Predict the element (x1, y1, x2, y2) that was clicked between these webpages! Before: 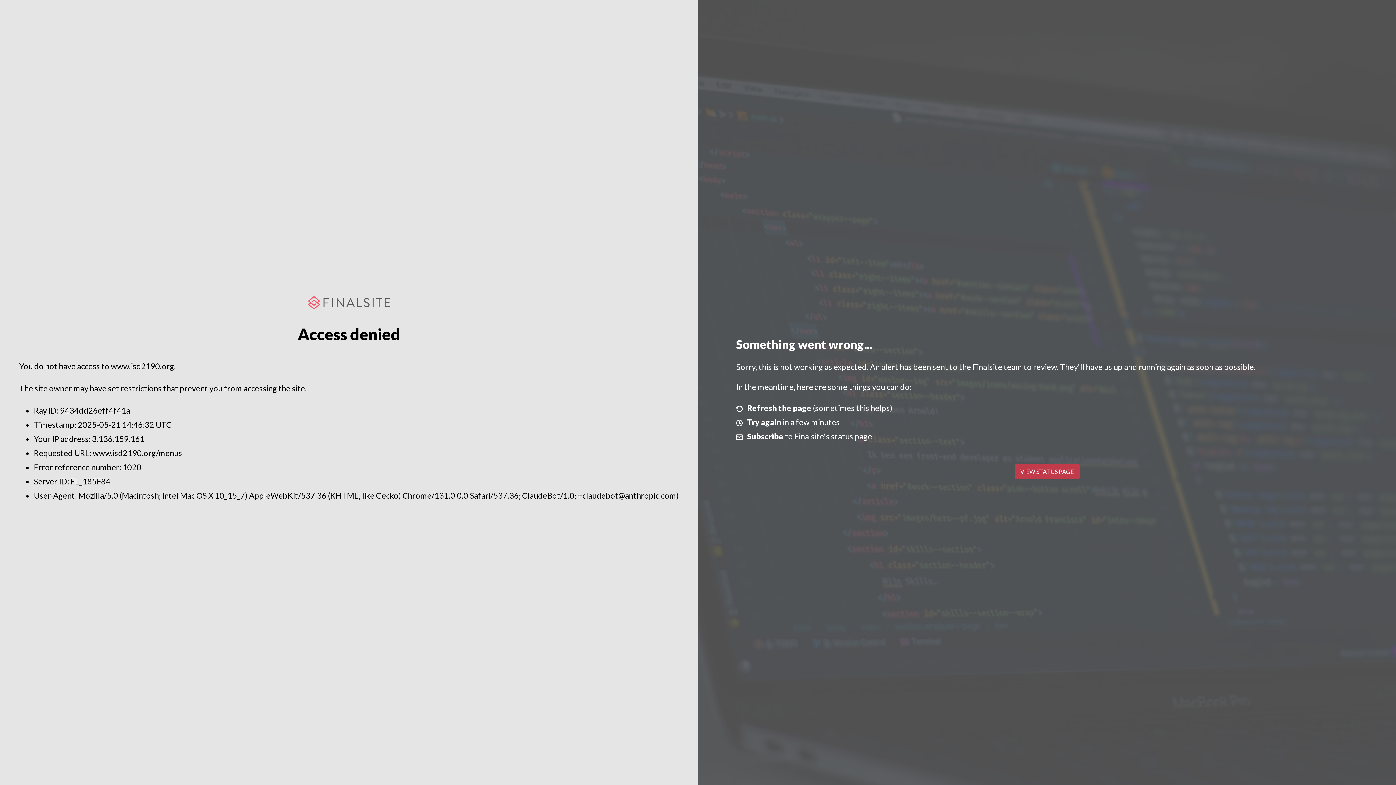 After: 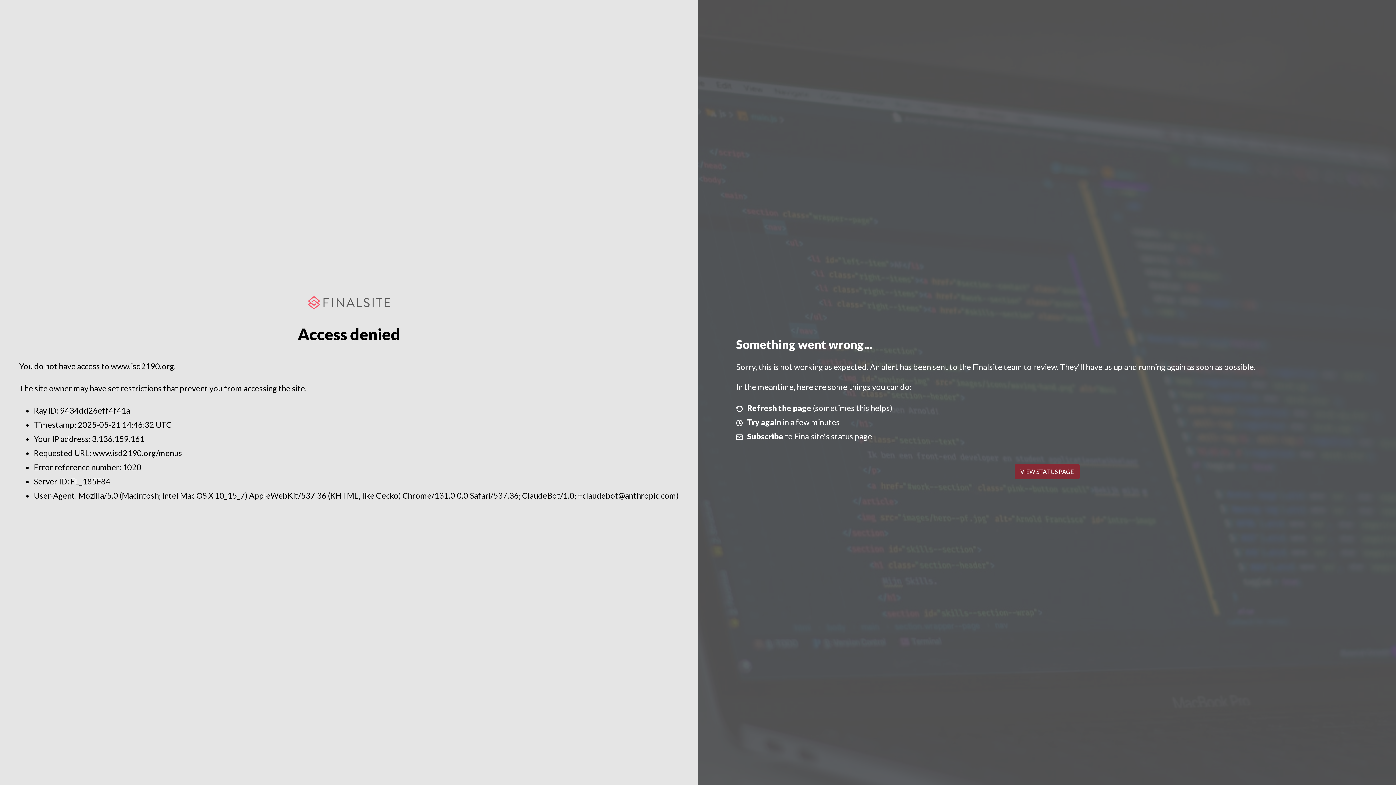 Action: label: VIEW STATUS PAGE bbox: (1014, 464, 1079, 479)